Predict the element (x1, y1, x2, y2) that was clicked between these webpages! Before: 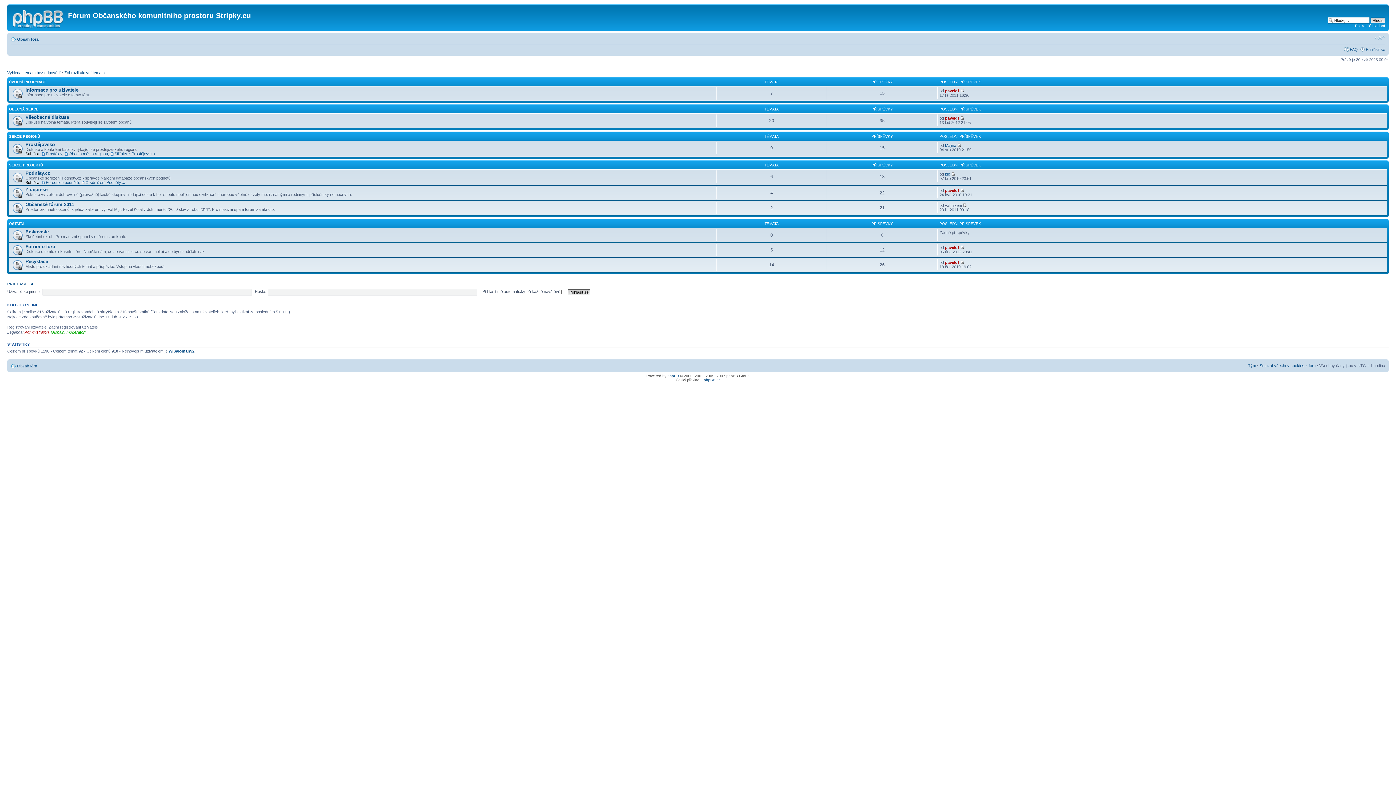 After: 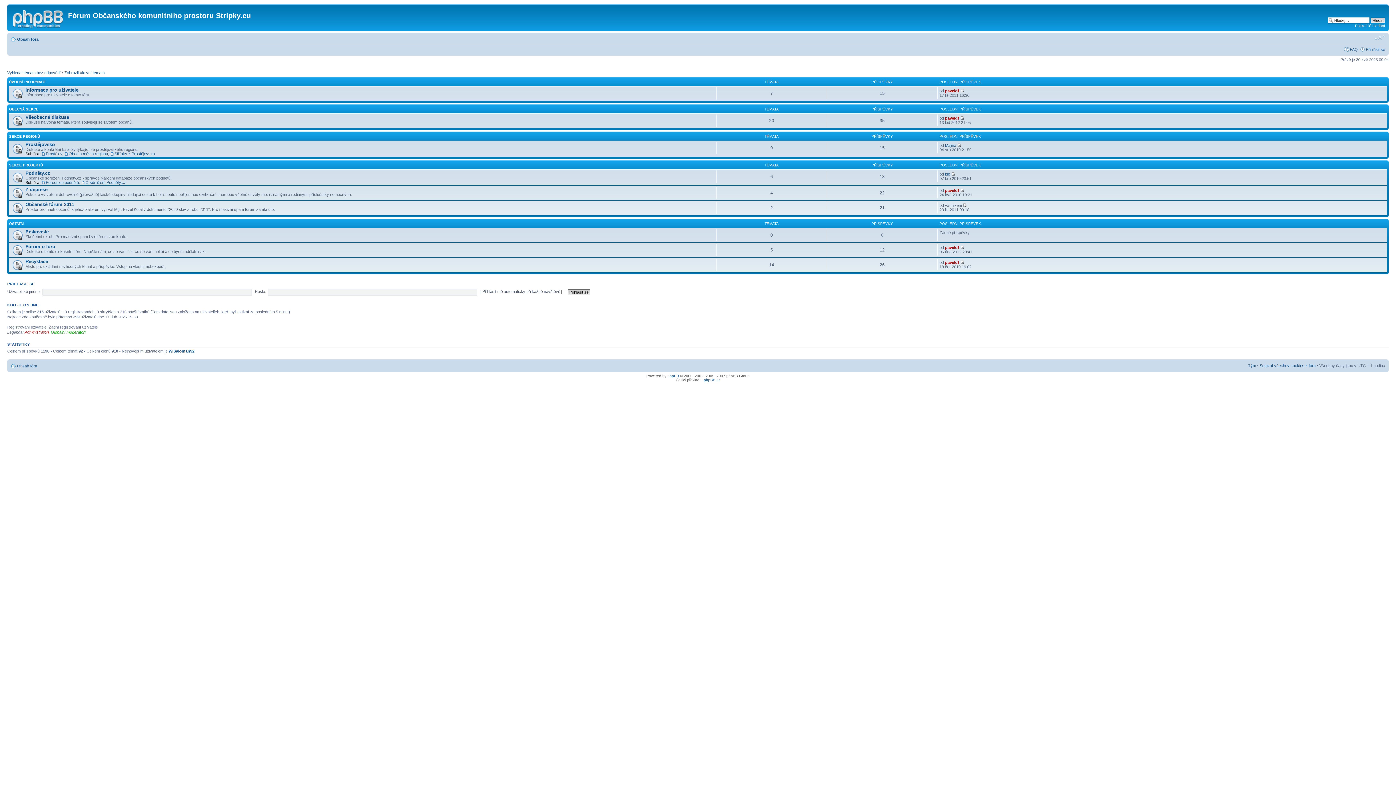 Action: label: Změnit velikost textu bbox: (1374, 34, 1385, 41)